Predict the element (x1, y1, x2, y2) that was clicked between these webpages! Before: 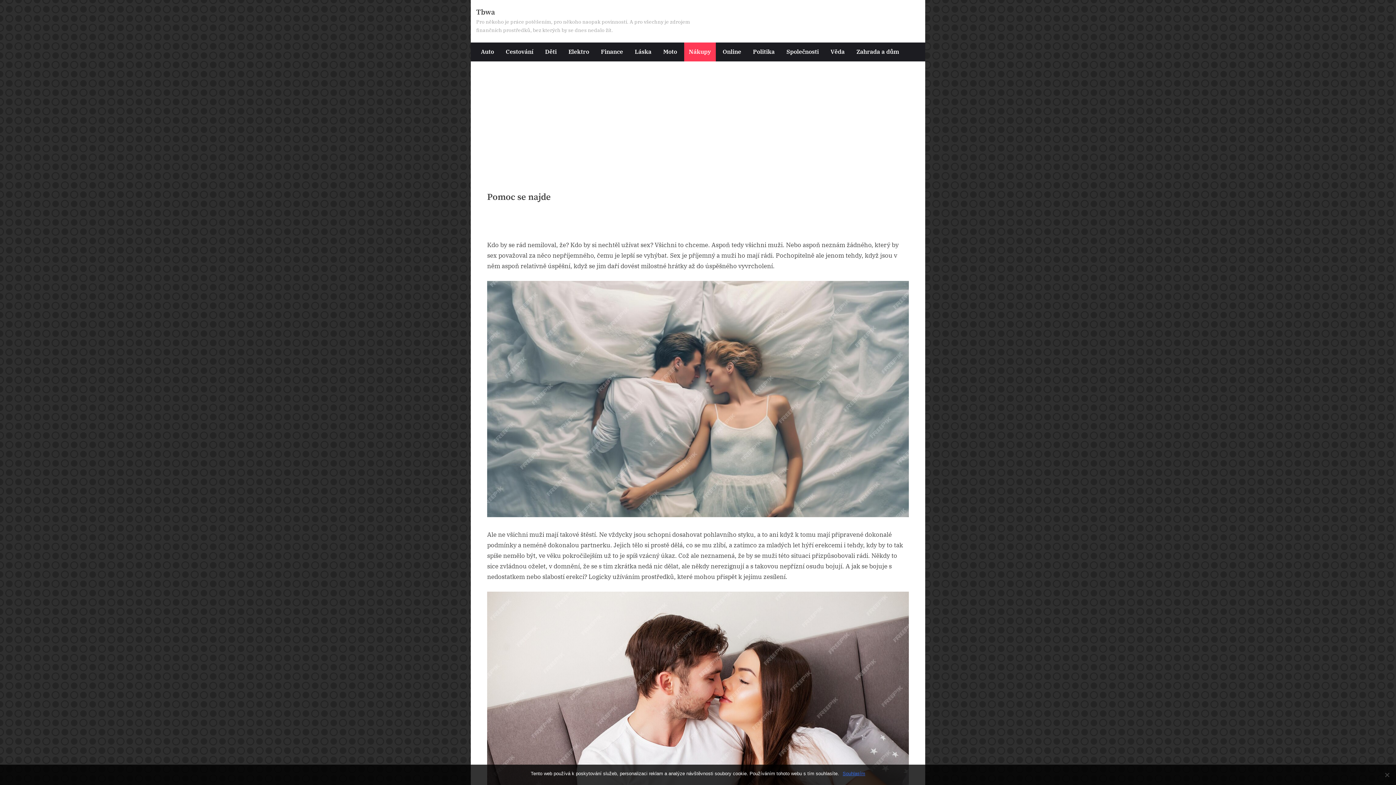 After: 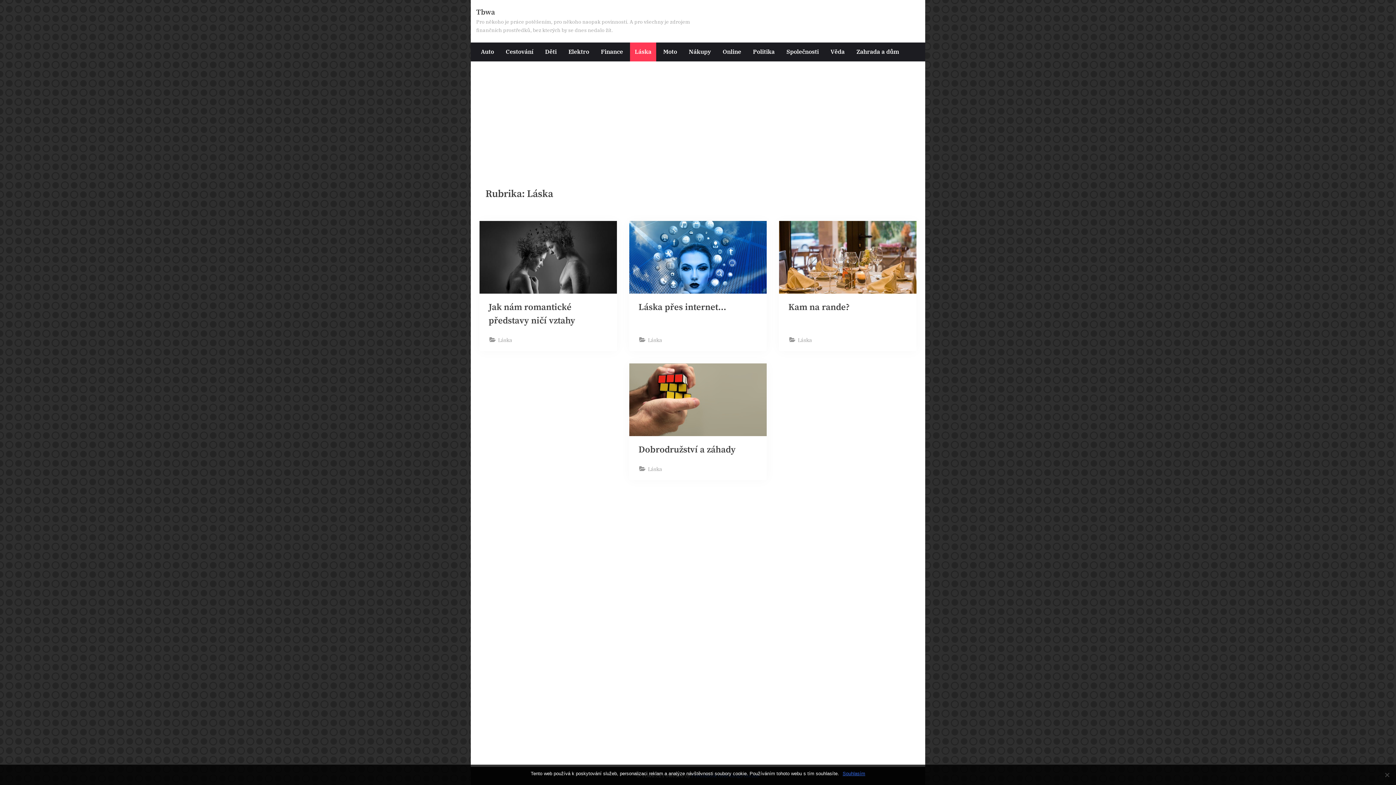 Action: label: Láska bbox: (630, 42, 656, 61)